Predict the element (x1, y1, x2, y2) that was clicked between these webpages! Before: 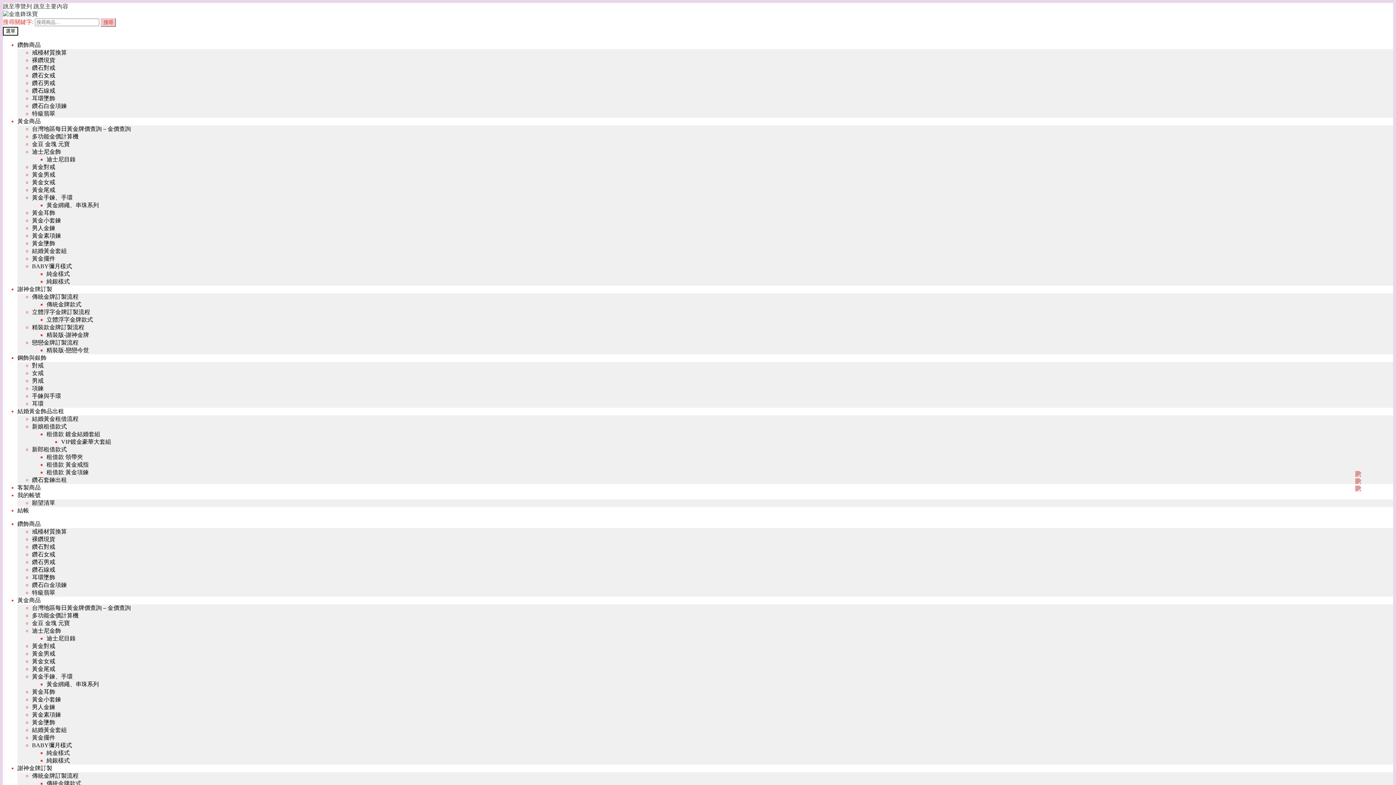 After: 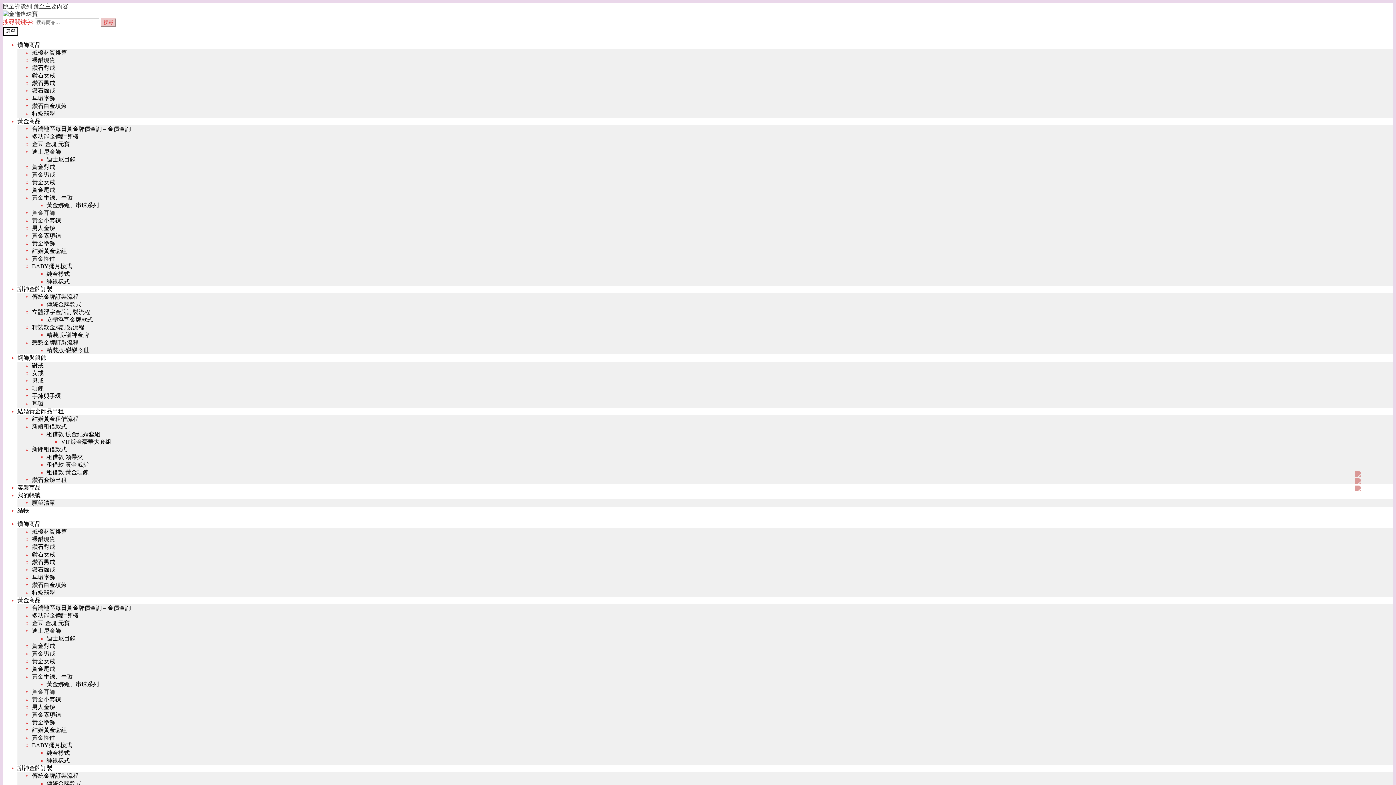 Action: label: 黃金耳飾 bbox: (32, 209, 55, 216)